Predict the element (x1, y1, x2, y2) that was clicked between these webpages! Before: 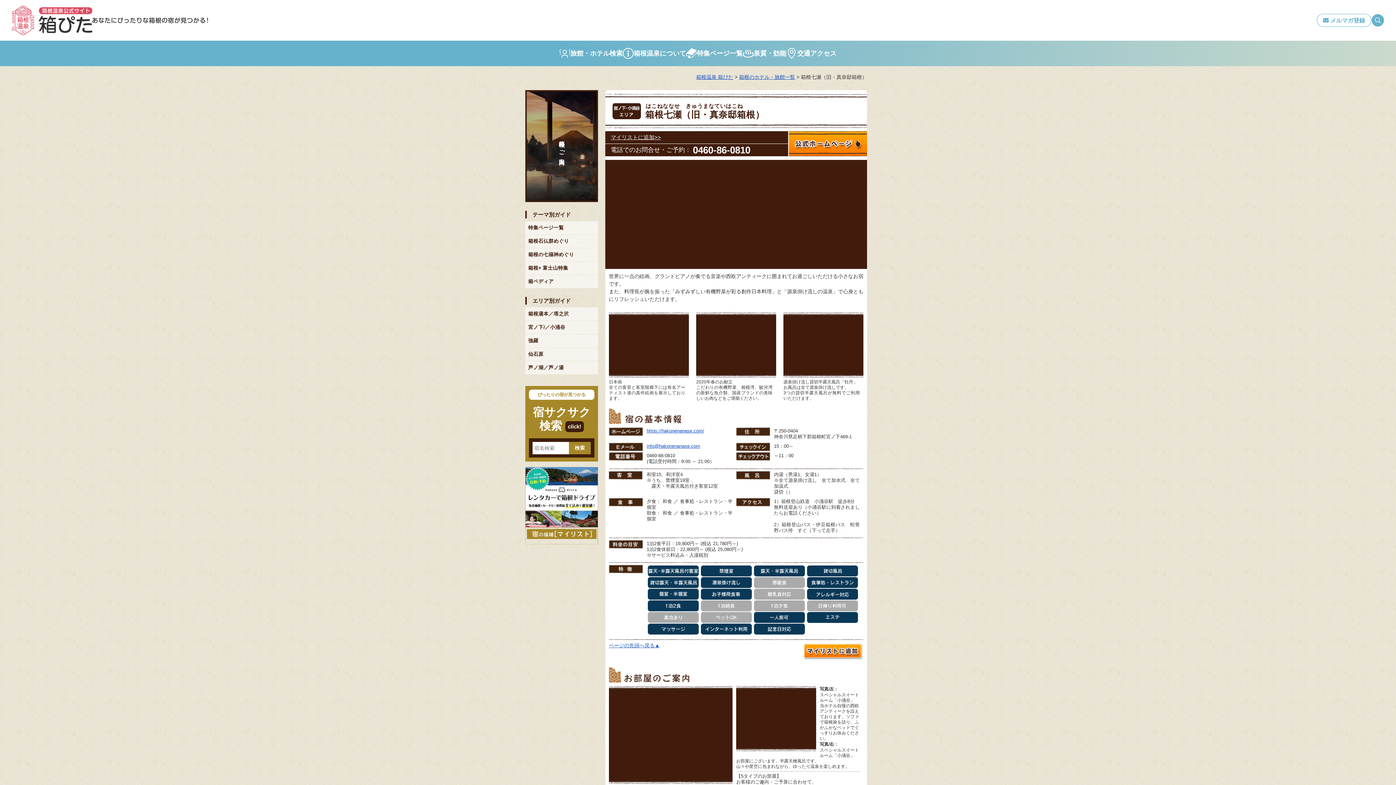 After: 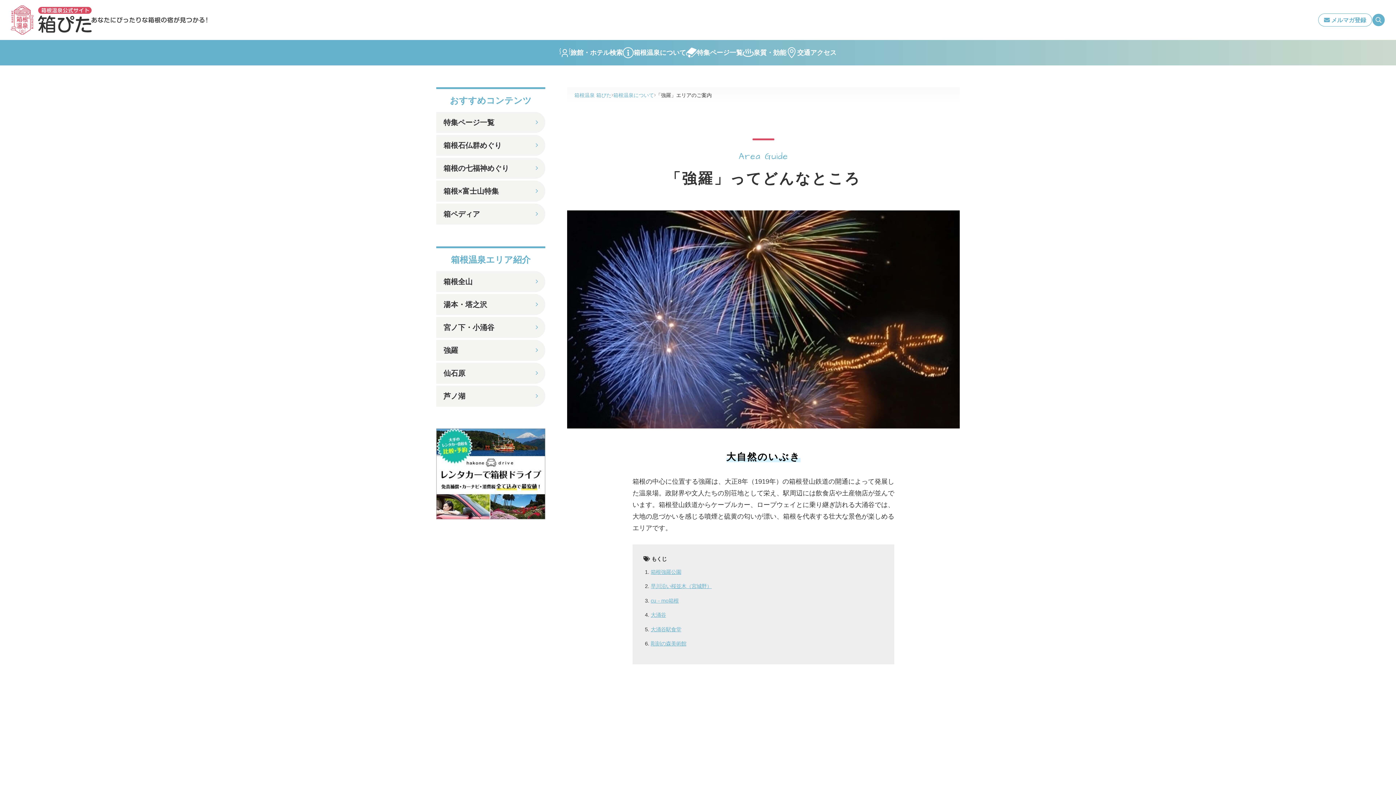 Action: bbox: (525, 334, 598, 347) label: 強羅